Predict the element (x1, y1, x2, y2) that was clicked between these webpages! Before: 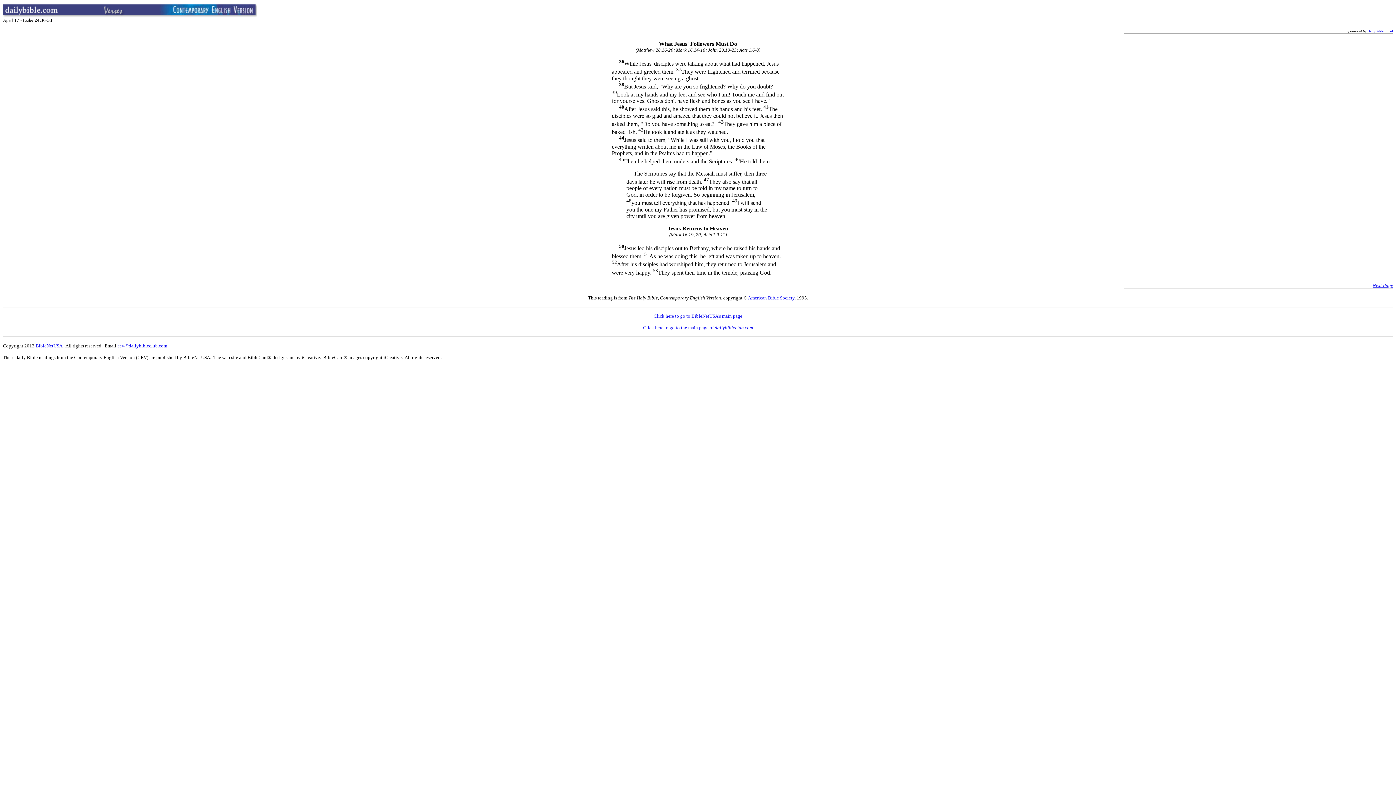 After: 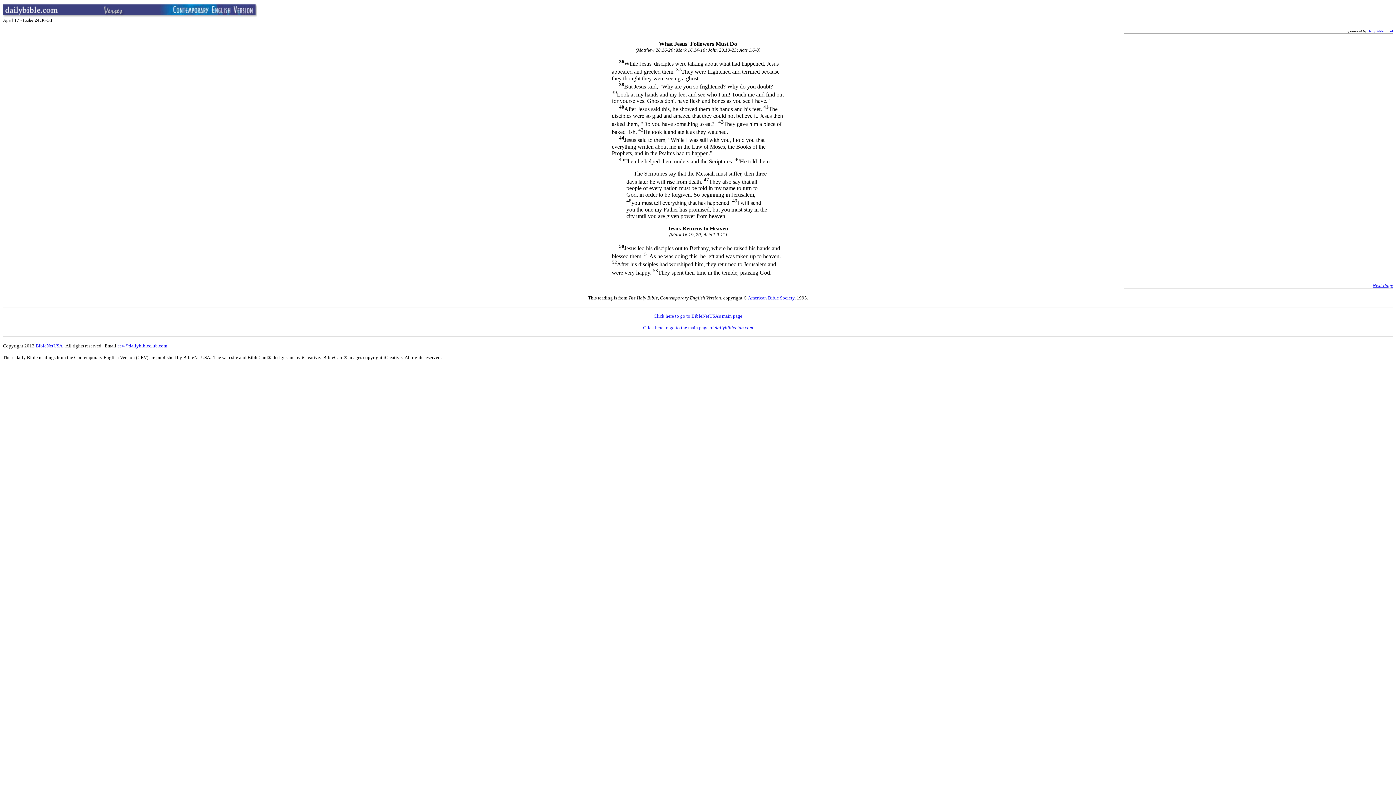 Action: bbox: (1367, 27, 1393, 33) label: DailyBible Email